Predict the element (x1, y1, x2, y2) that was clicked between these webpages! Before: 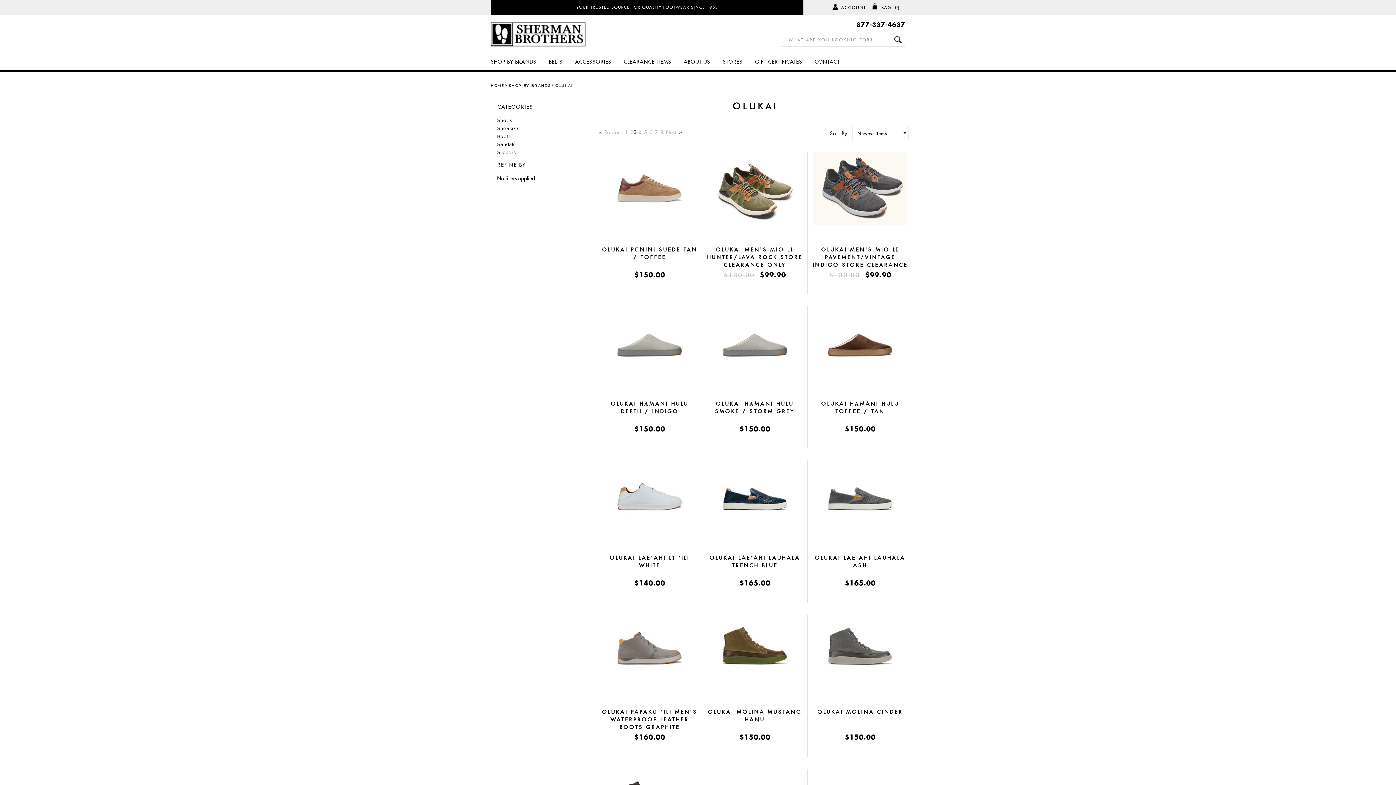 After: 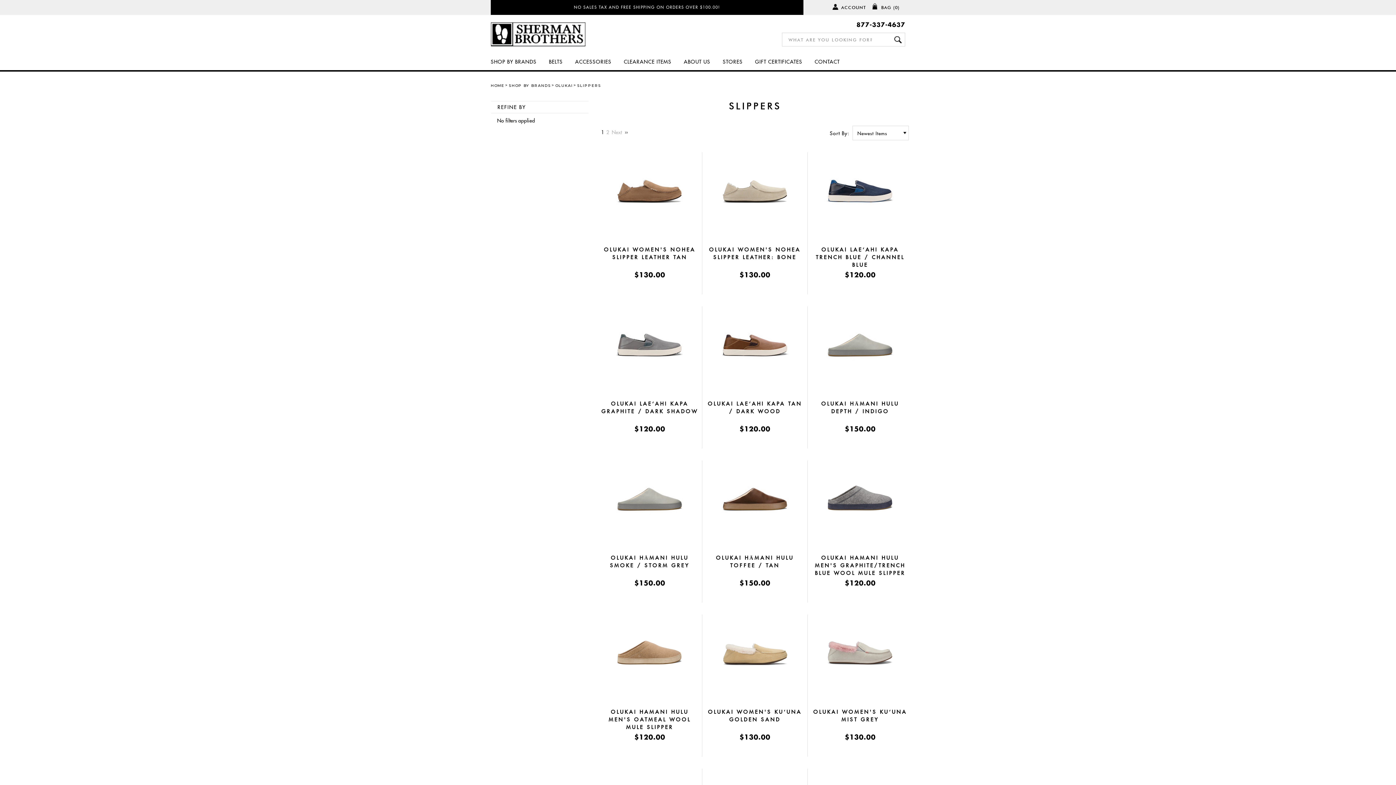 Action: label: Slippers bbox: (491, 148, 588, 156)